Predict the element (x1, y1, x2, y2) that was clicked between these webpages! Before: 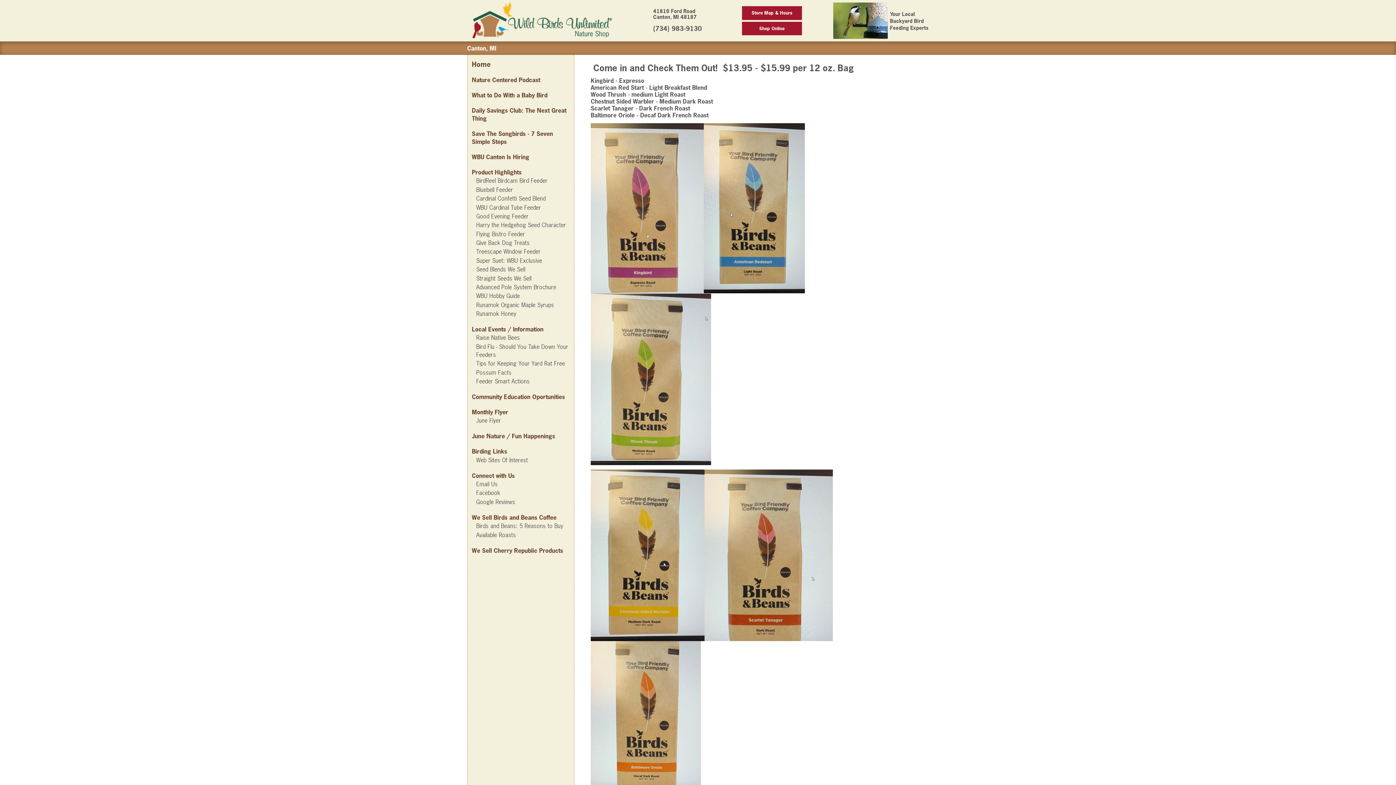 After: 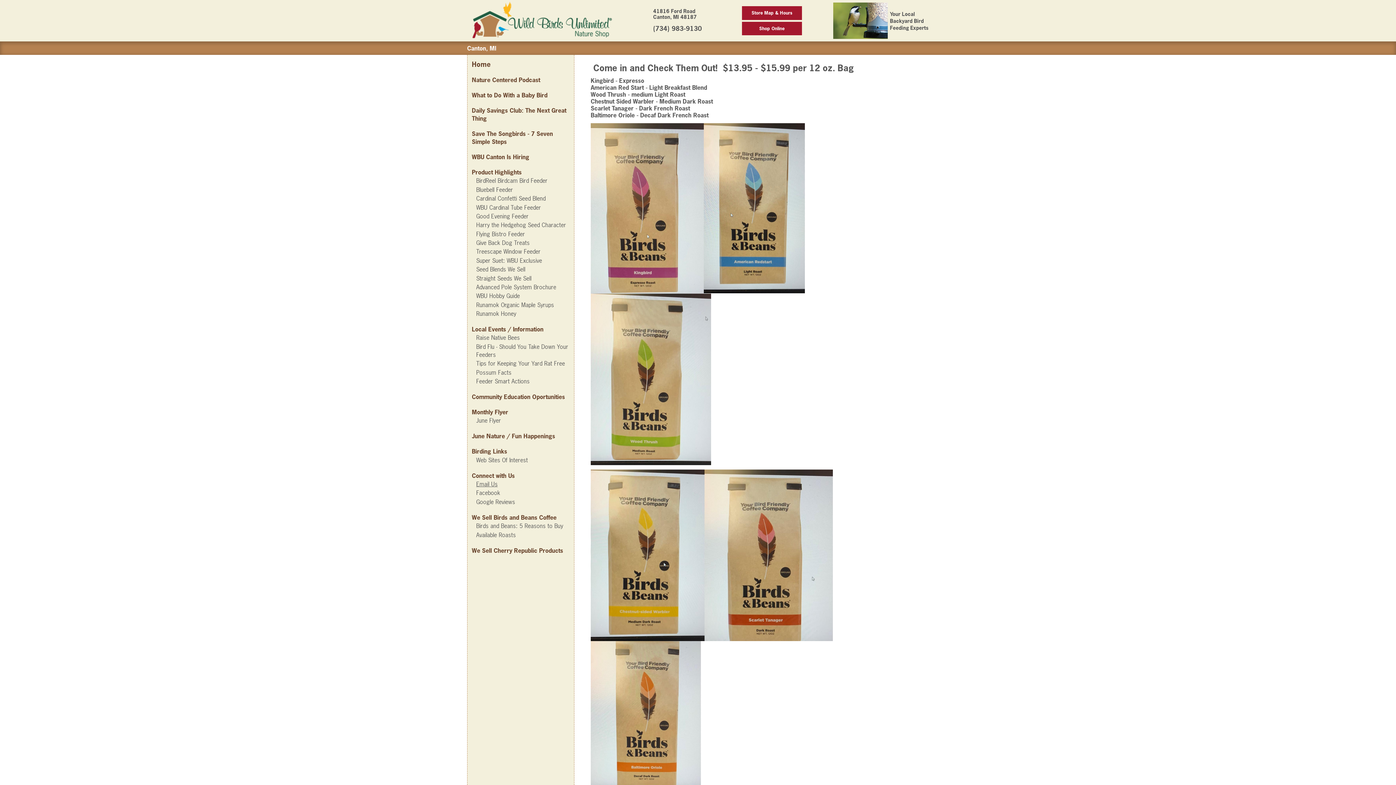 Action: bbox: (476, 480, 497, 488) label: Email Us